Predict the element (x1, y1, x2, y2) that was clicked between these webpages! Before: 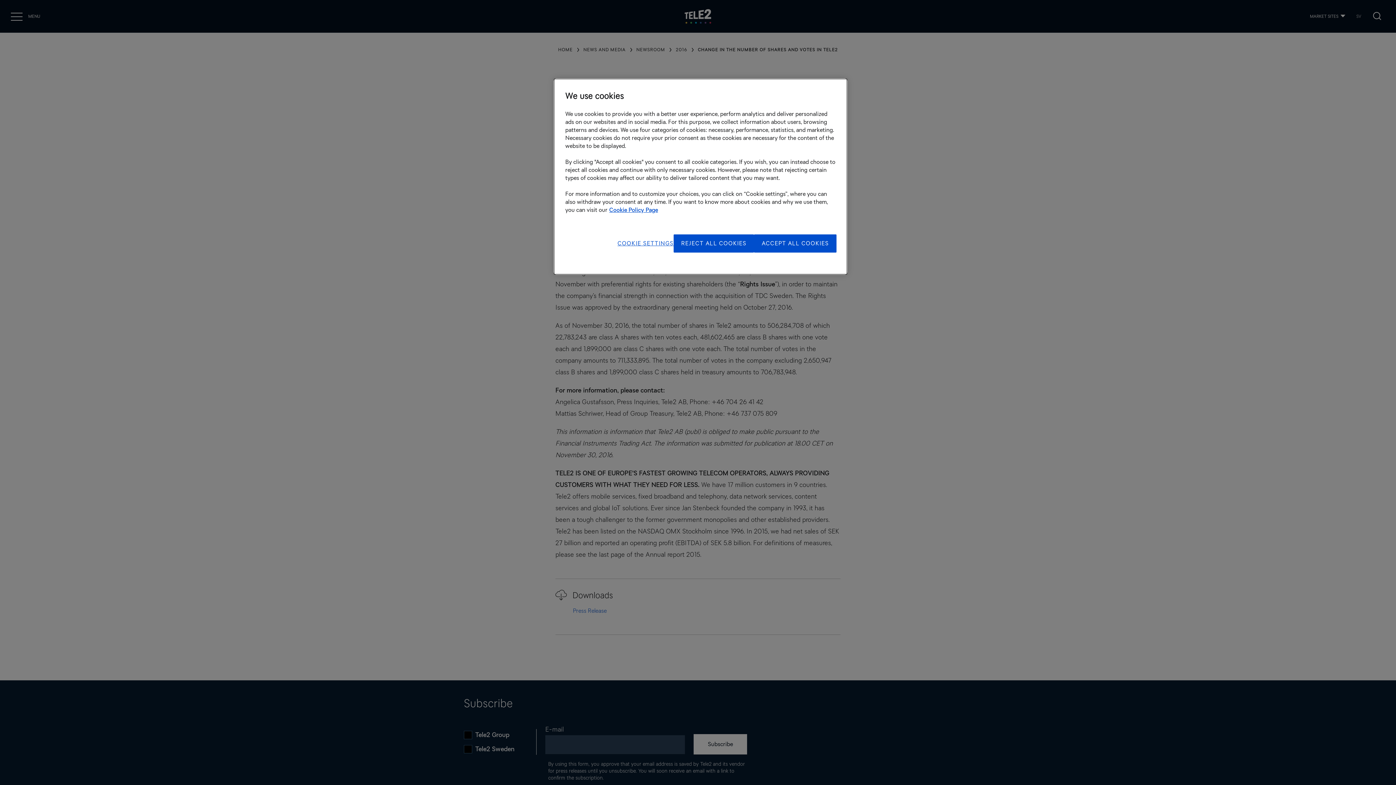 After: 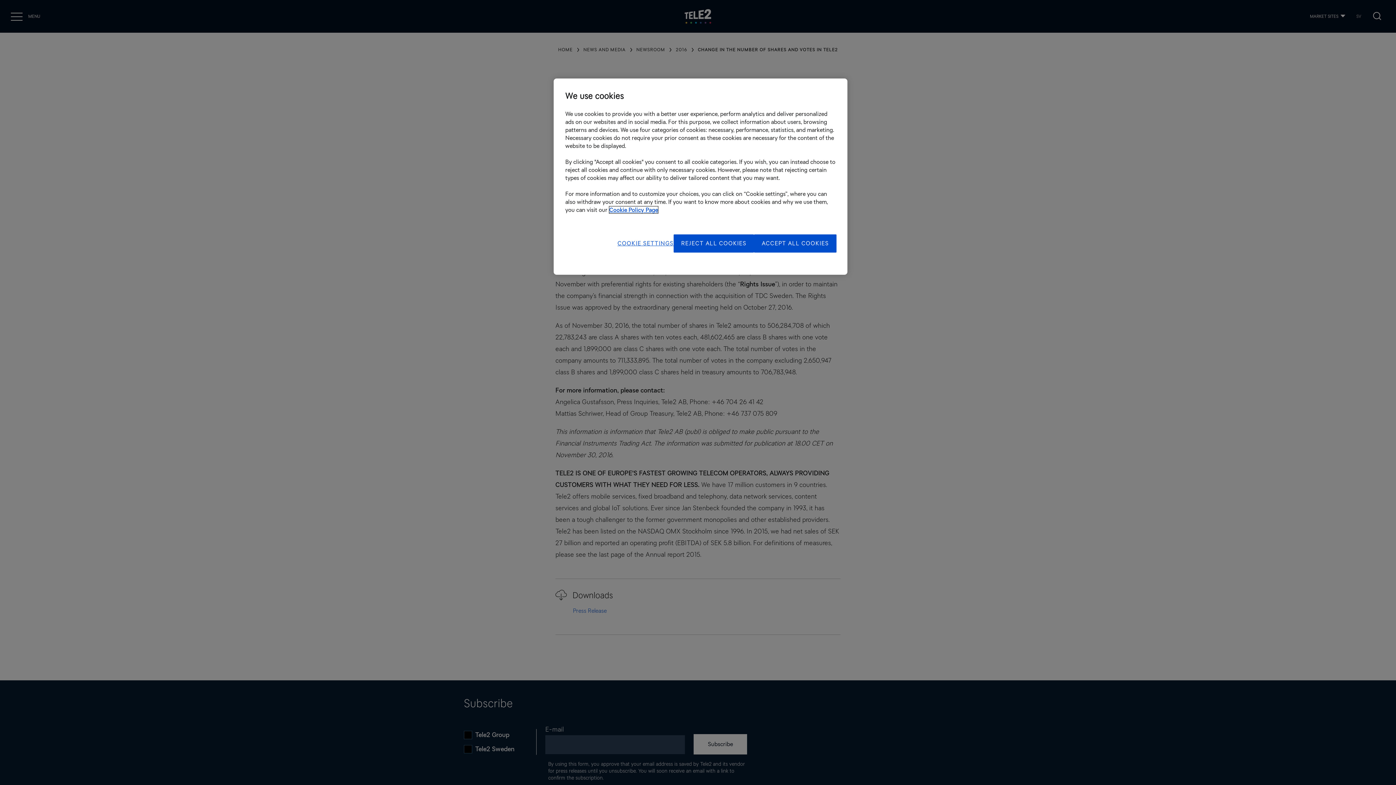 Action: bbox: (609, 206, 658, 213) label: More information about your privacy, opens in a new tab